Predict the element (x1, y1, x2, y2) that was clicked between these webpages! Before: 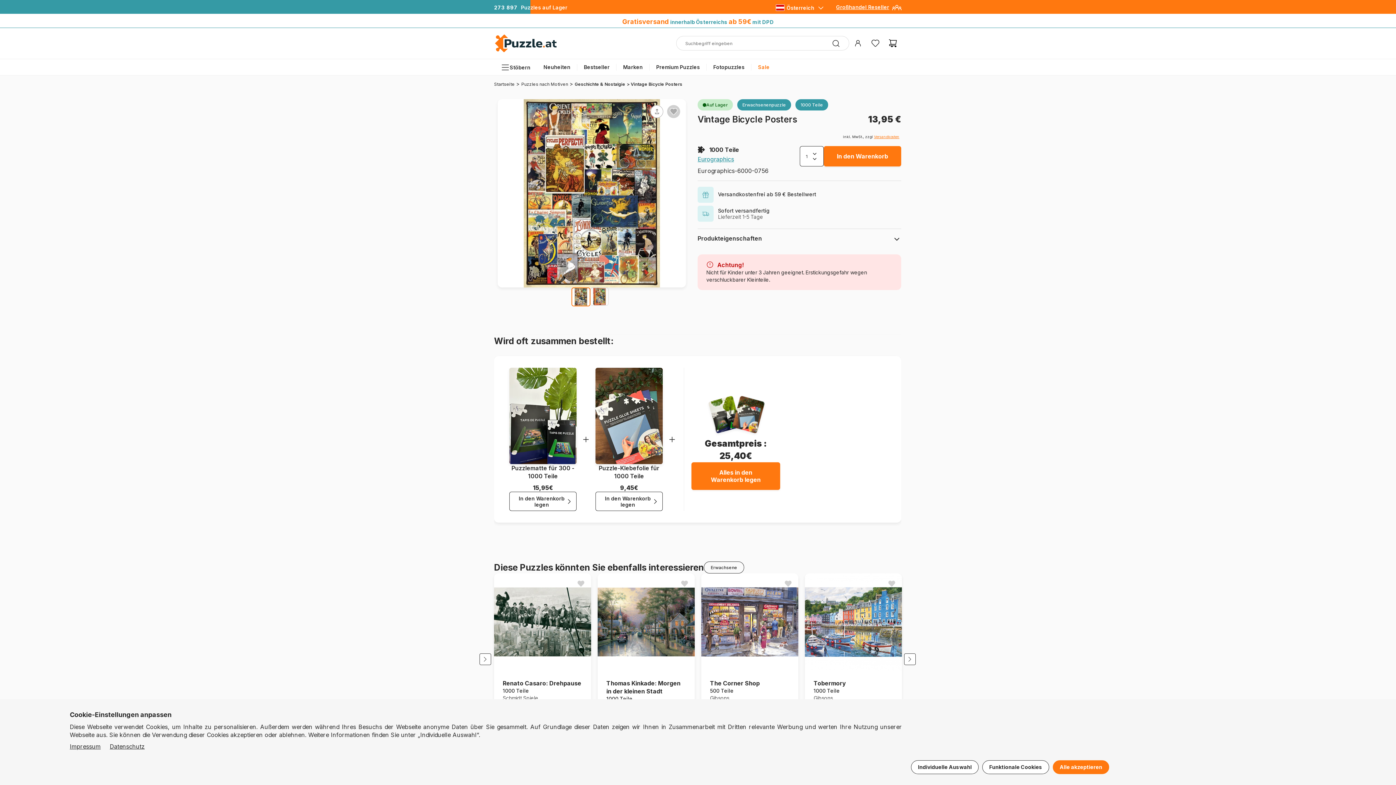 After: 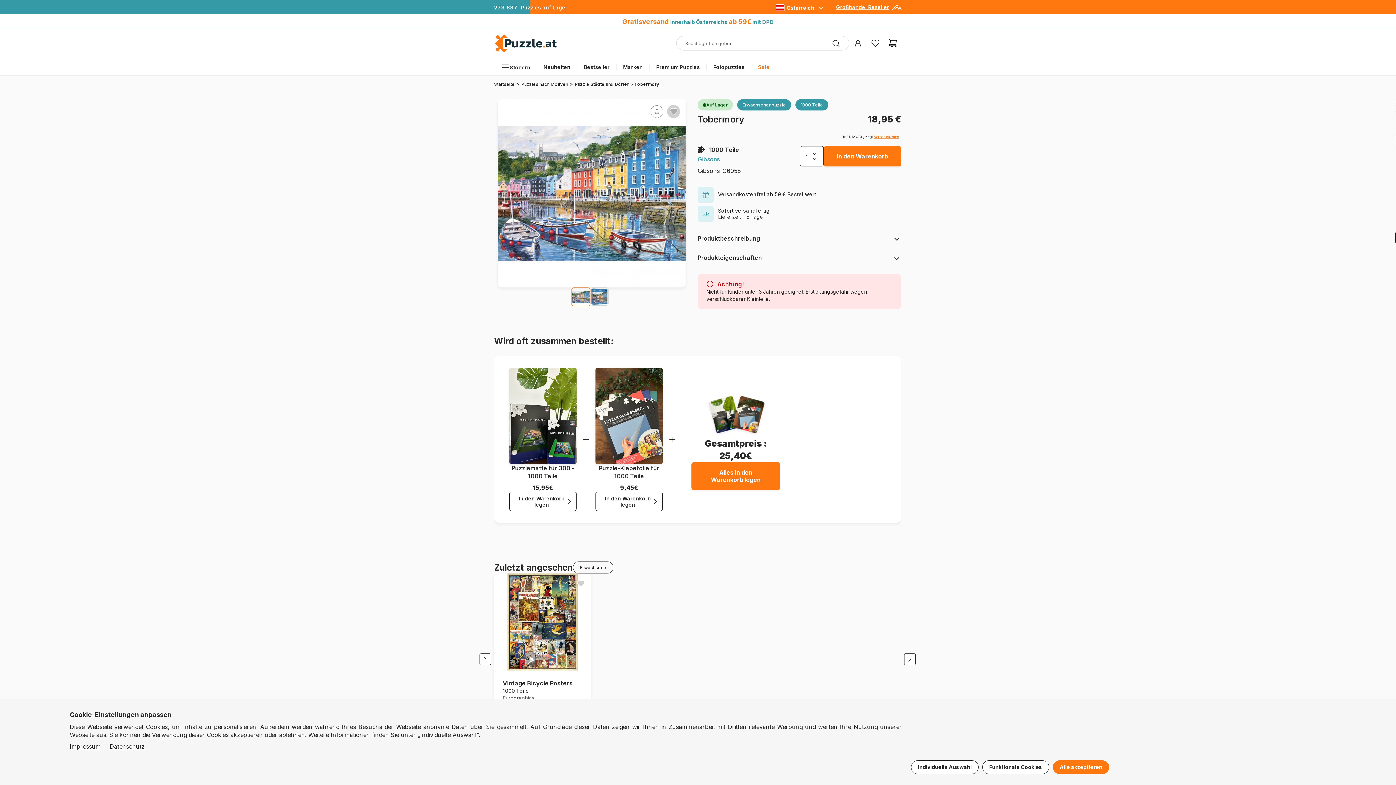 Action: label: Tobermory
1000 Teile

Gibsons bbox: (813, 679, 893, 702)